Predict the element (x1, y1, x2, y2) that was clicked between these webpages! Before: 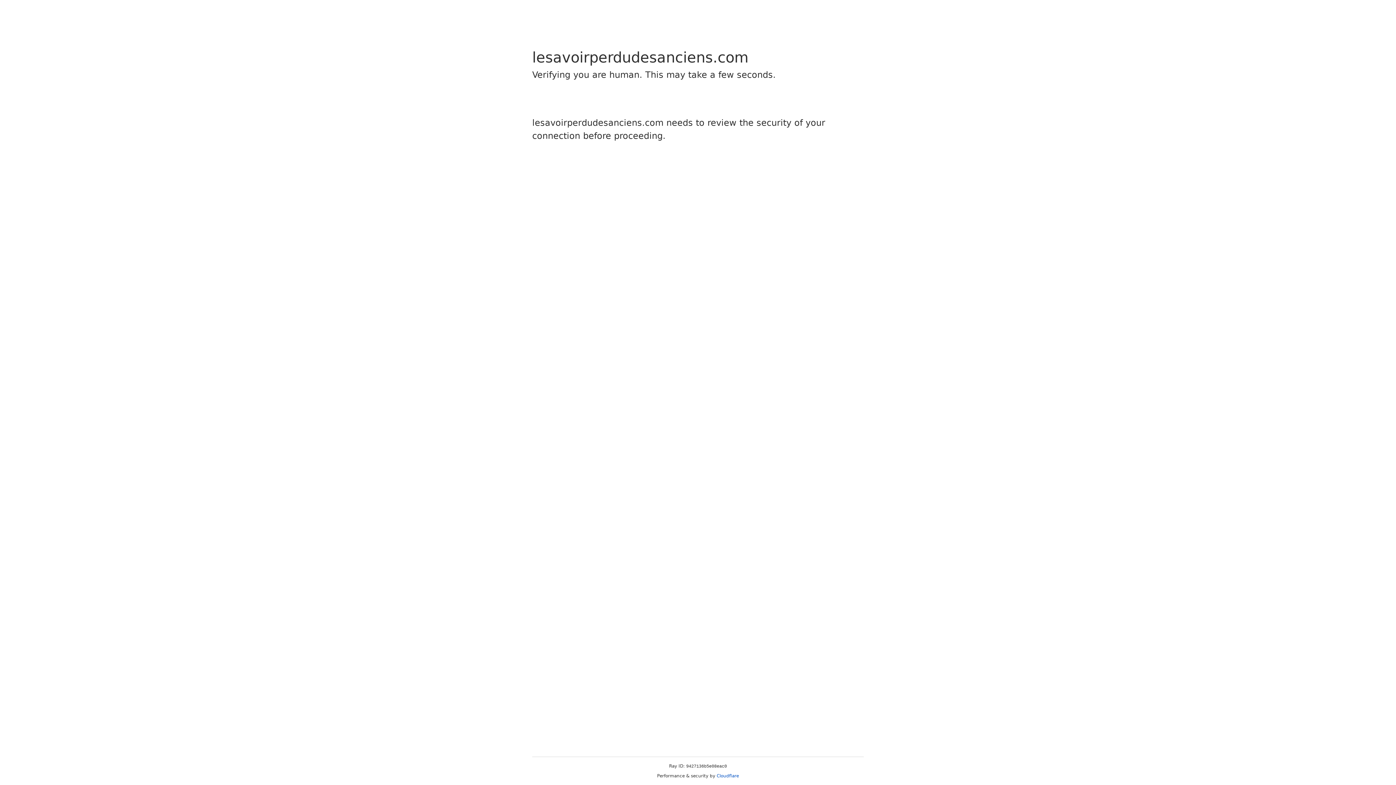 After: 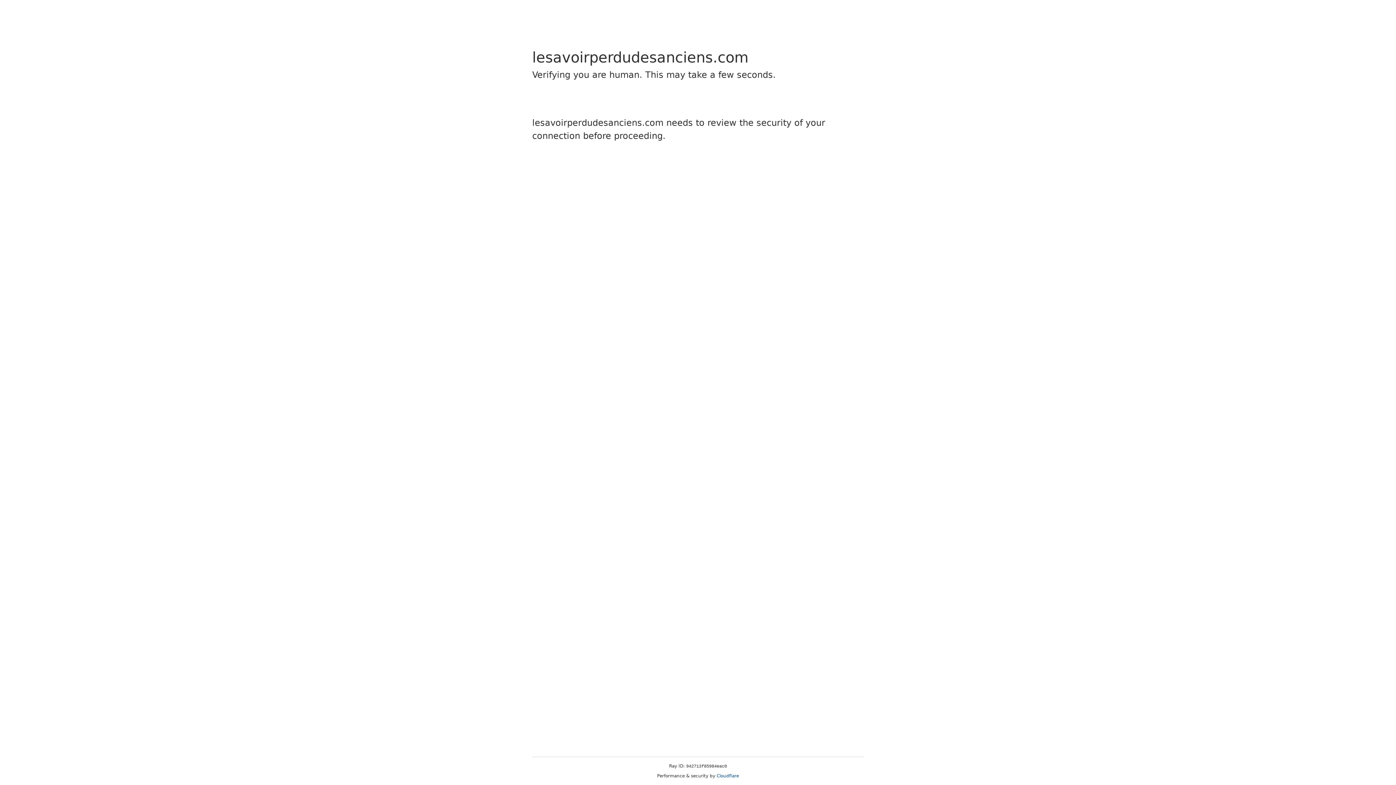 Action: label: Cloudflare bbox: (716, 773, 739, 778)